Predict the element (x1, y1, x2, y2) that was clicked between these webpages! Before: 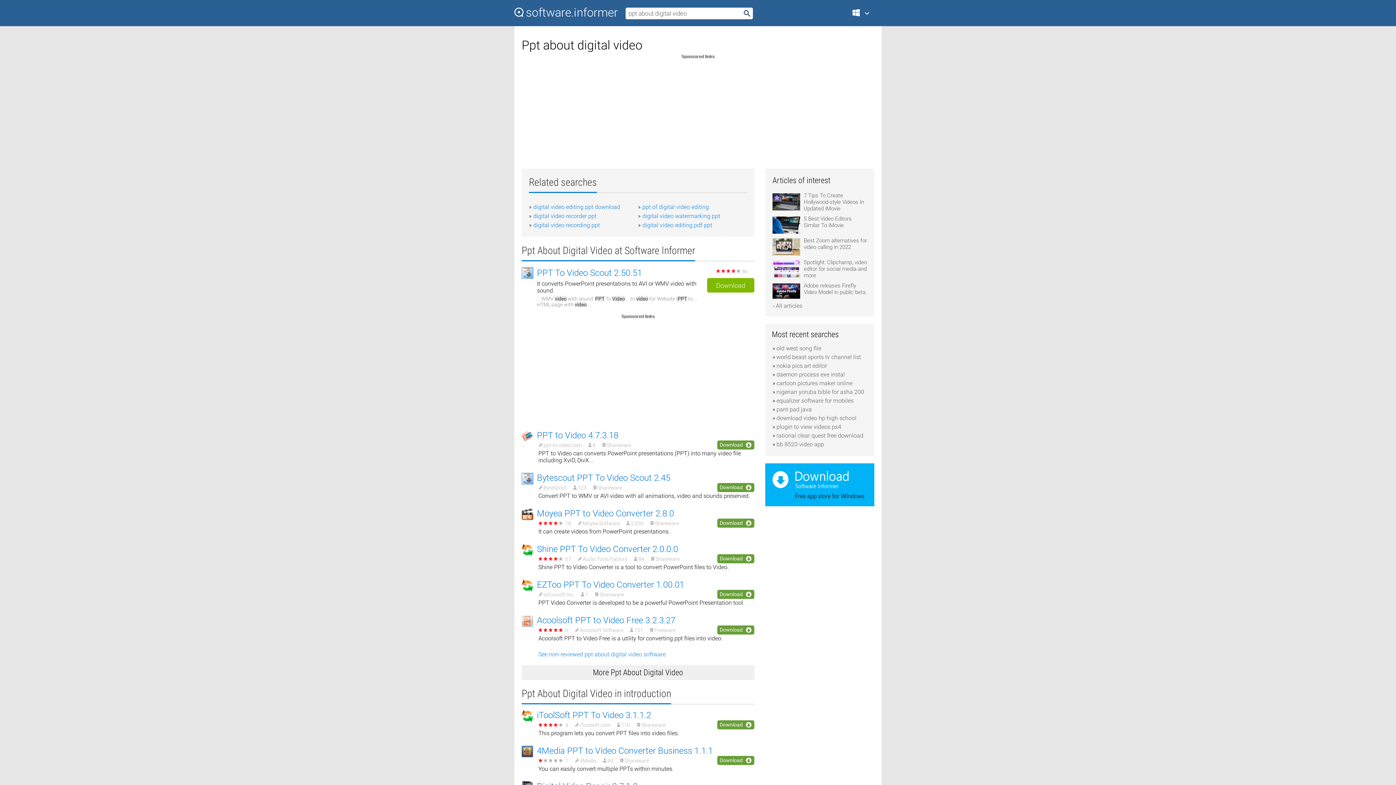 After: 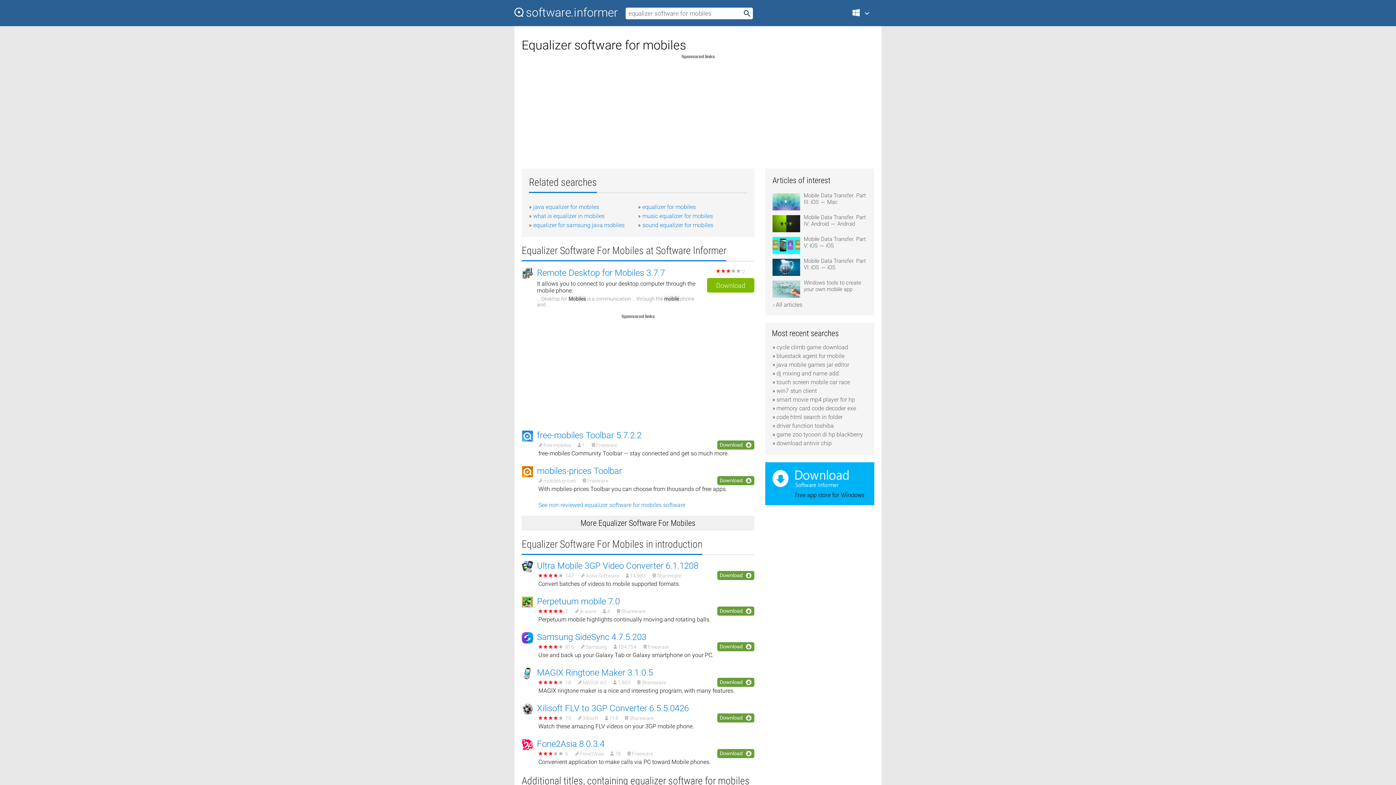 Action: label: equalizer software for mobiles bbox: (776, 397, 853, 404)